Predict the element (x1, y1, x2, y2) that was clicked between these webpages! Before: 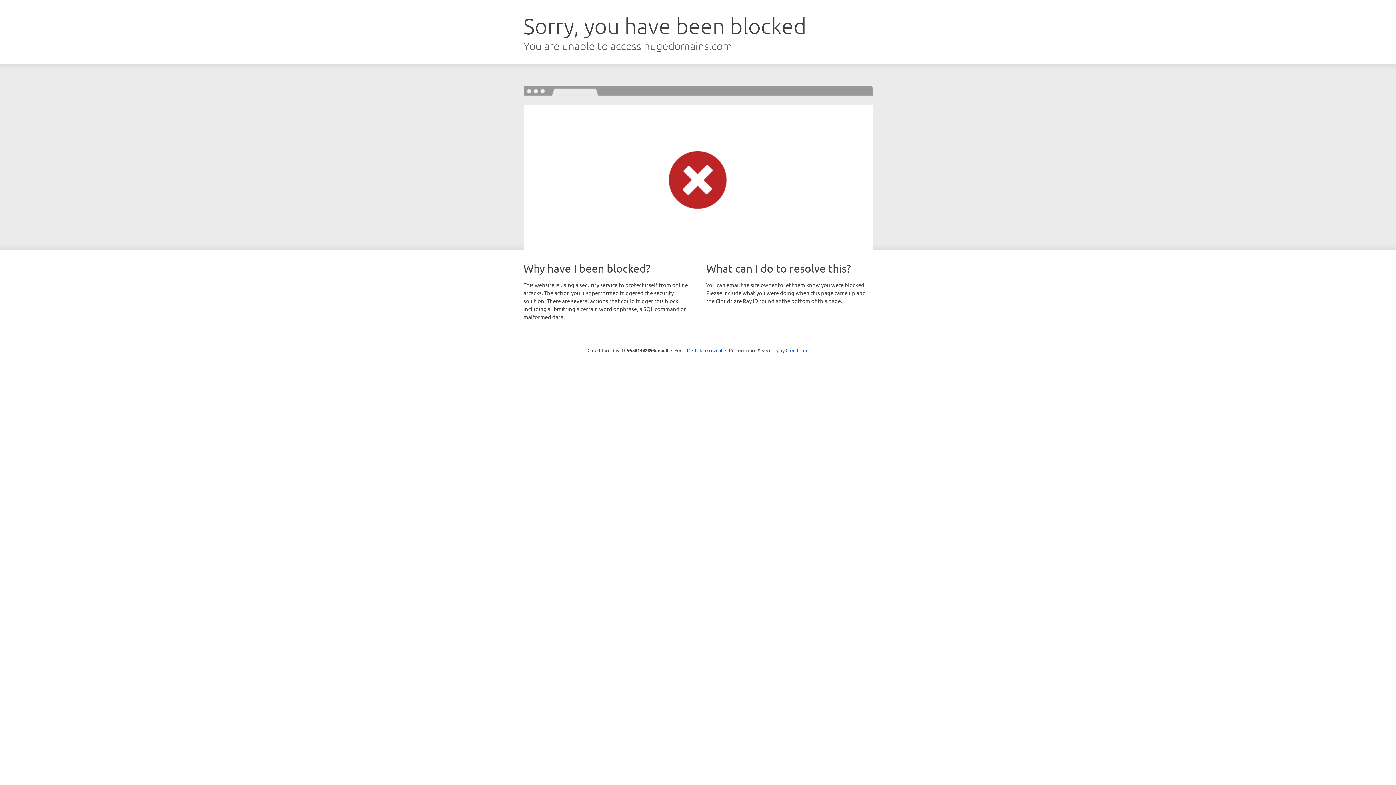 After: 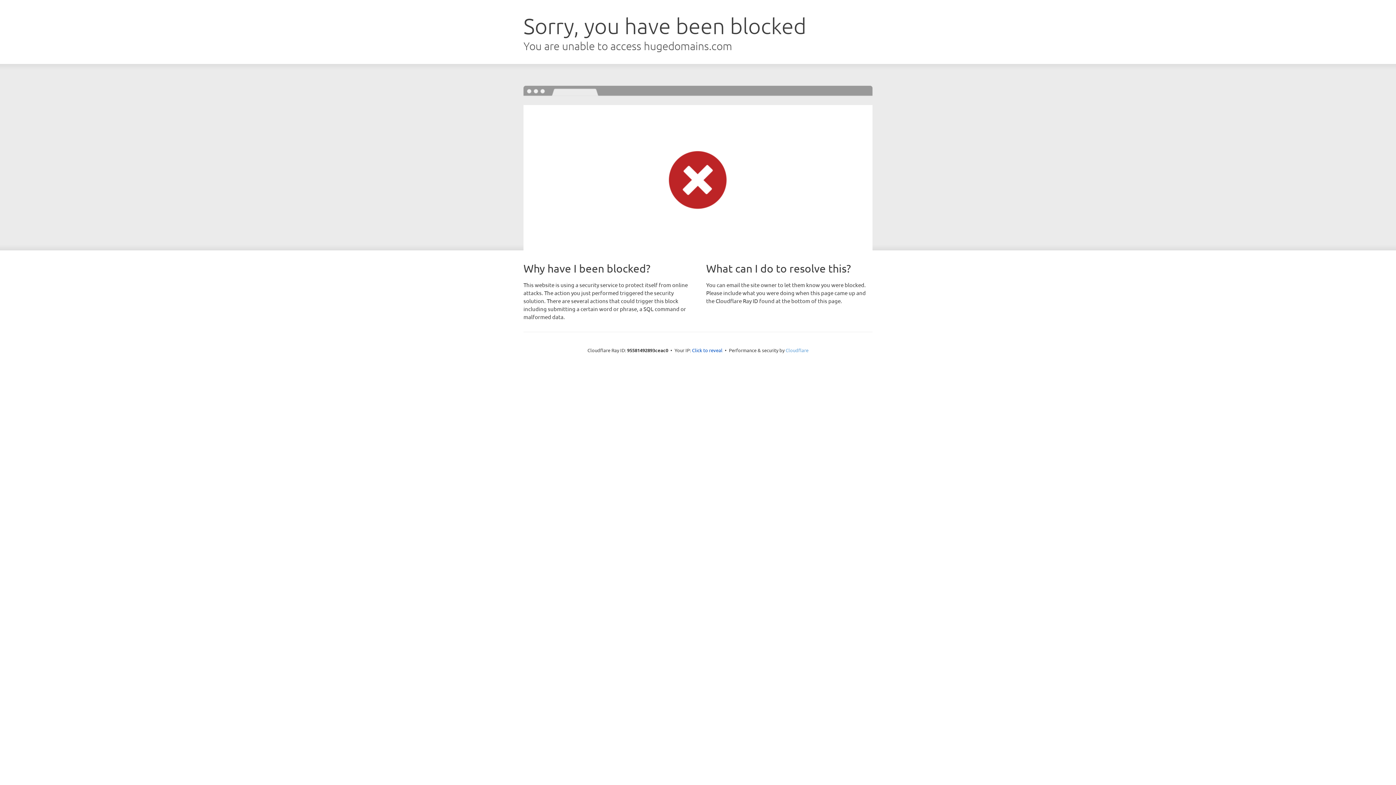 Action: label: Cloudflare bbox: (785, 347, 808, 353)